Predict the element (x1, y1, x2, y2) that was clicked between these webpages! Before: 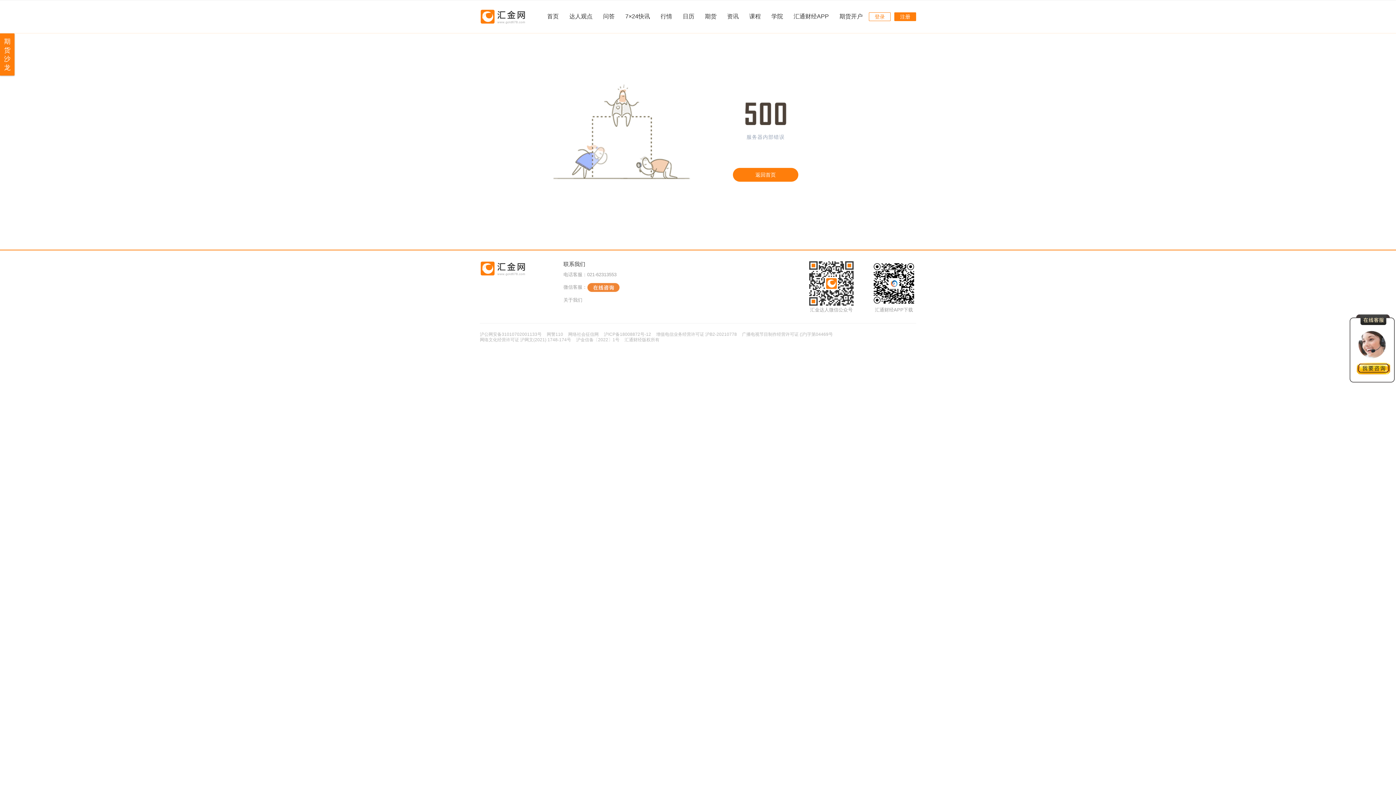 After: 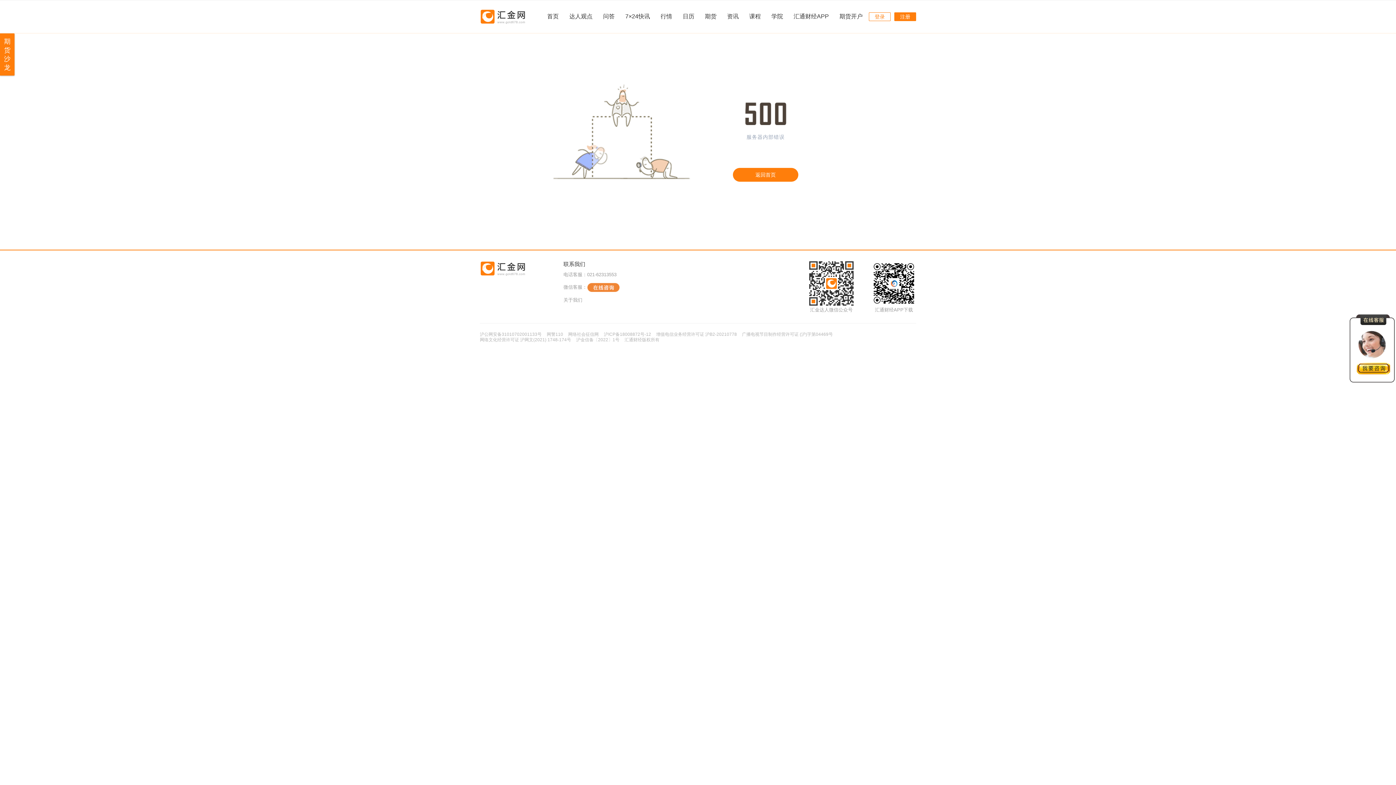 Action: bbox: (624, 337, 663, 342) label: 汇通财经版权所有